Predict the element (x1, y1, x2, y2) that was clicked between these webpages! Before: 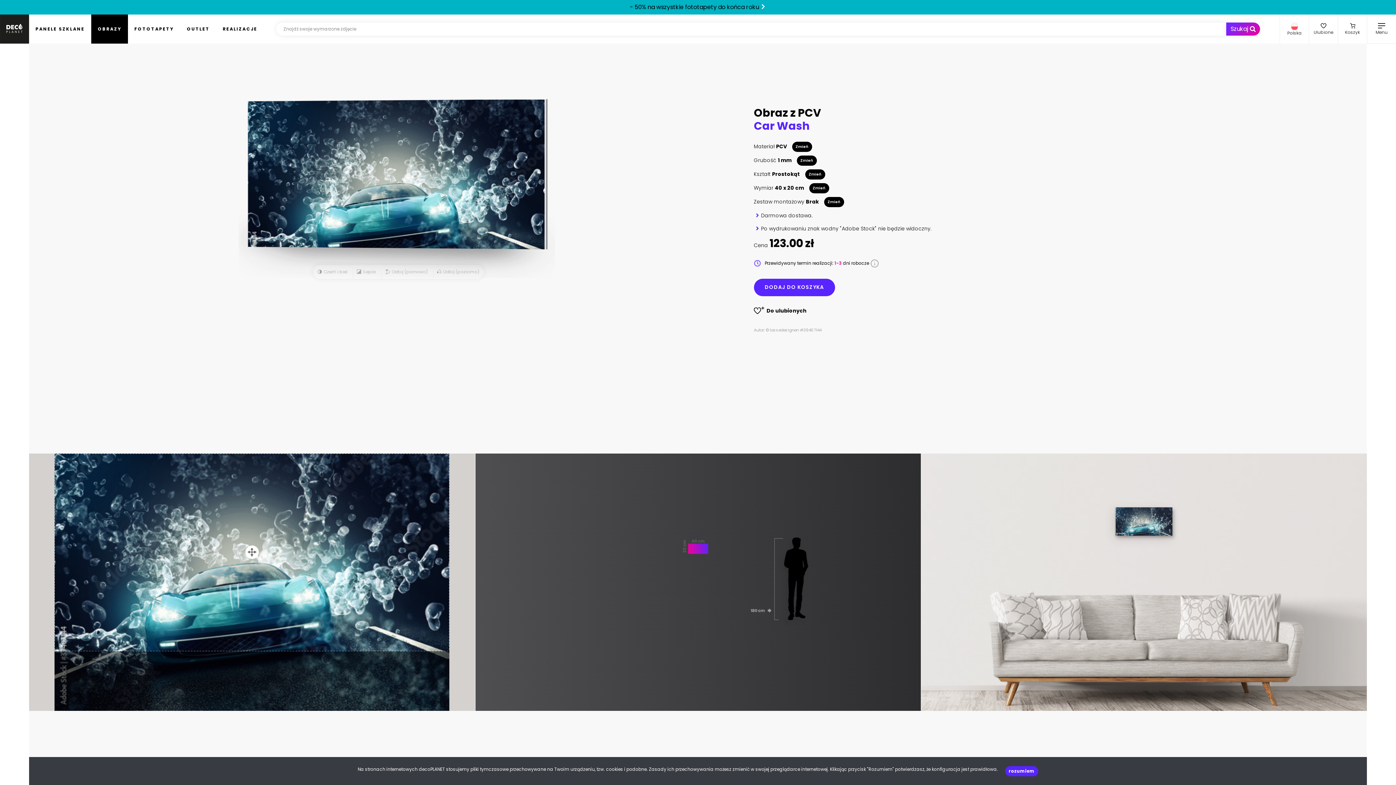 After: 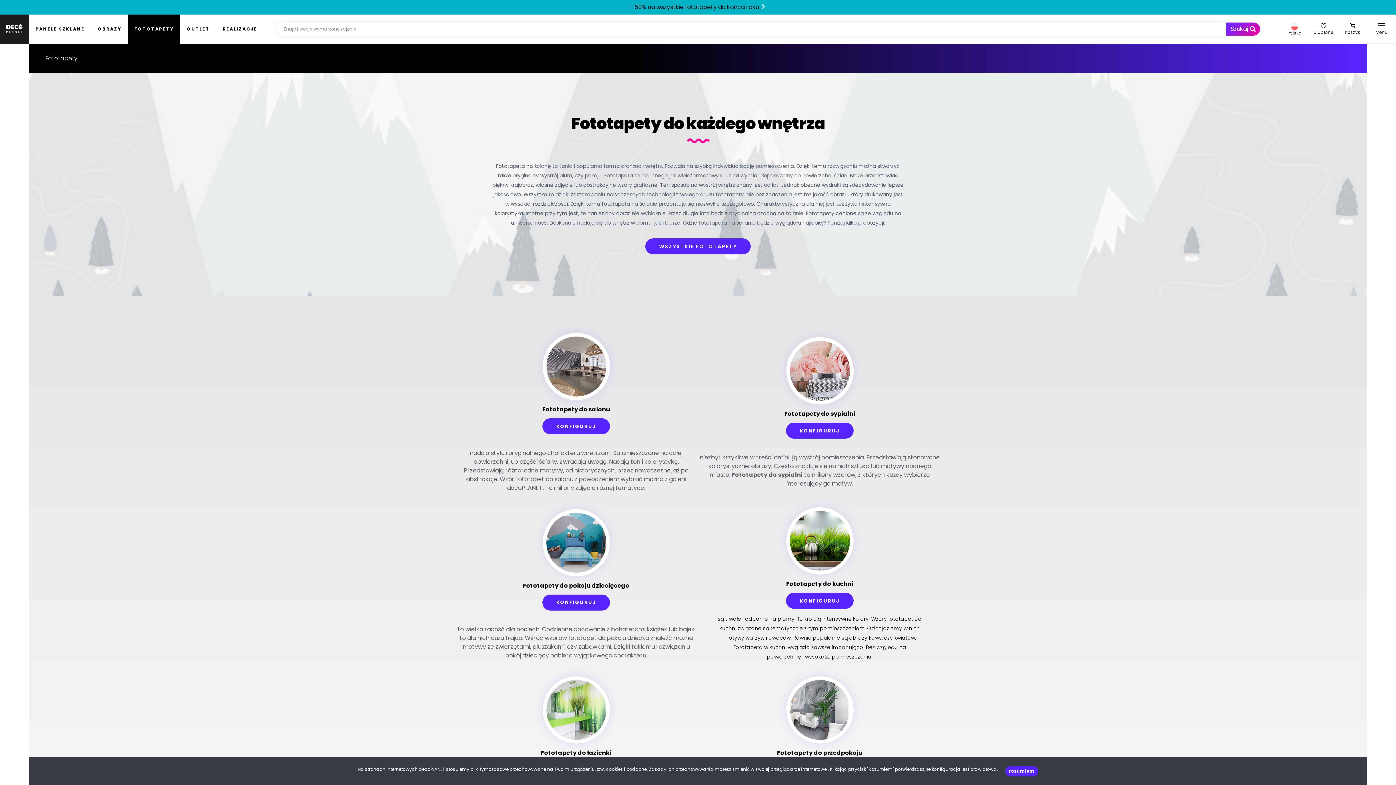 Action: label: - 50% na wszystkie fototapety do końca roku bbox: (630, 2, 766, 11)